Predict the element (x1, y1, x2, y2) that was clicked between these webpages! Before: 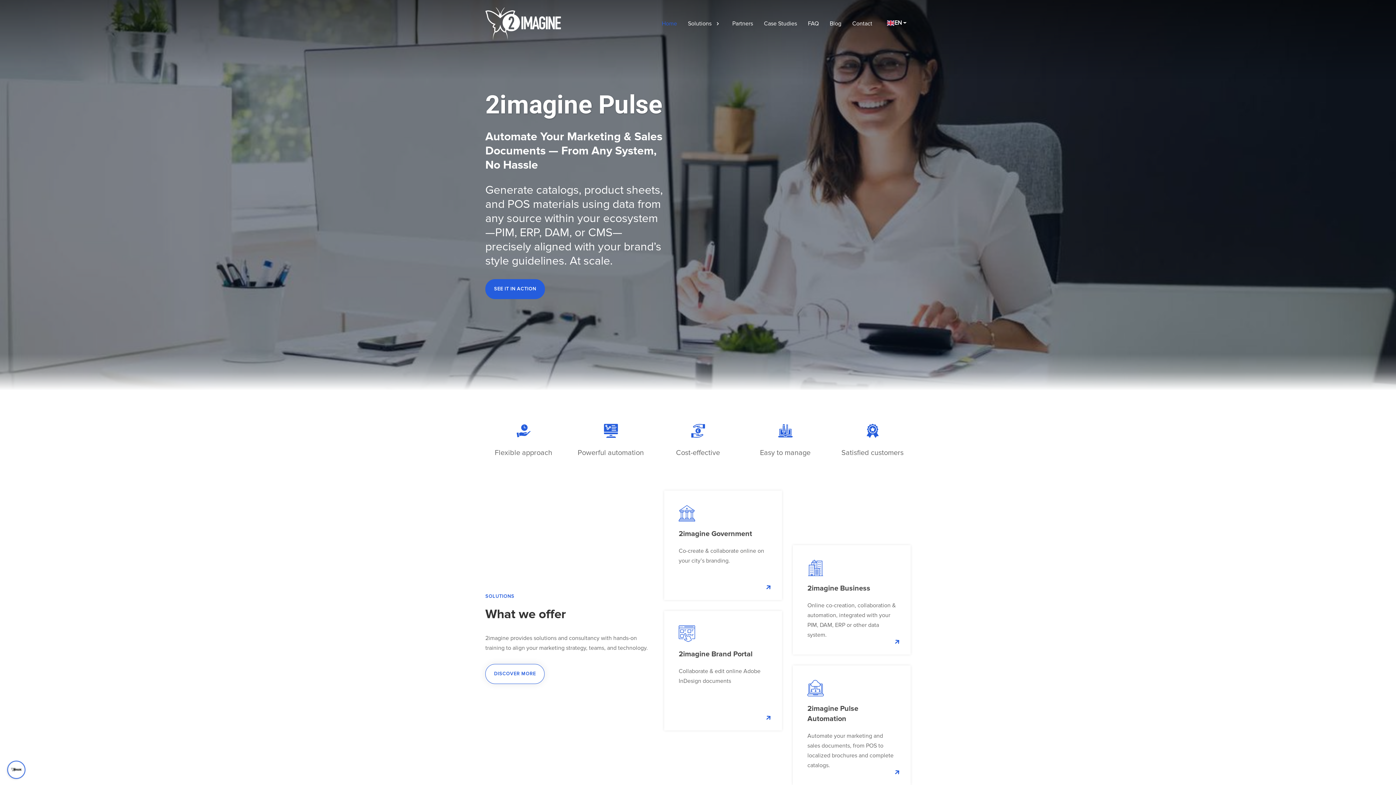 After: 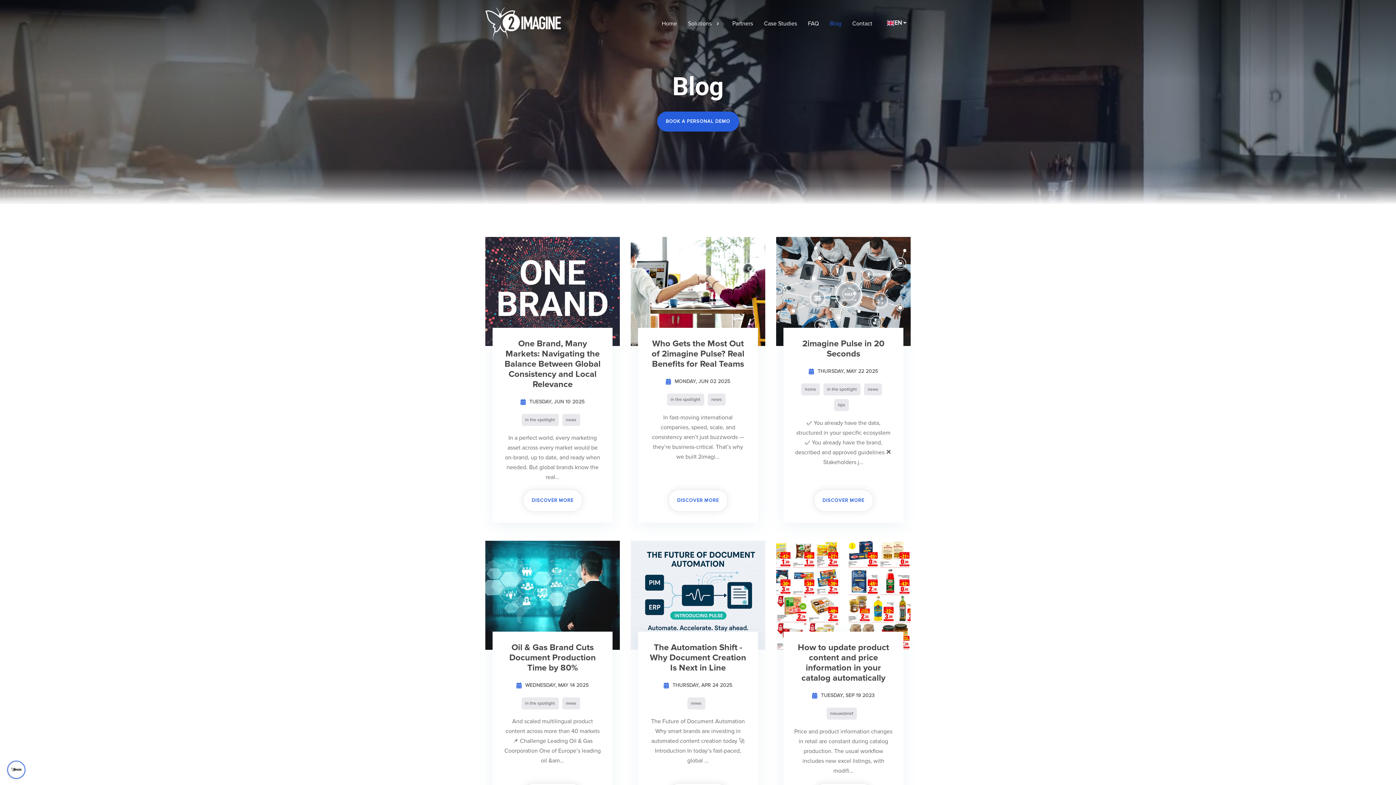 Action: label: Blog bbox: (829, 18, 841, 28)